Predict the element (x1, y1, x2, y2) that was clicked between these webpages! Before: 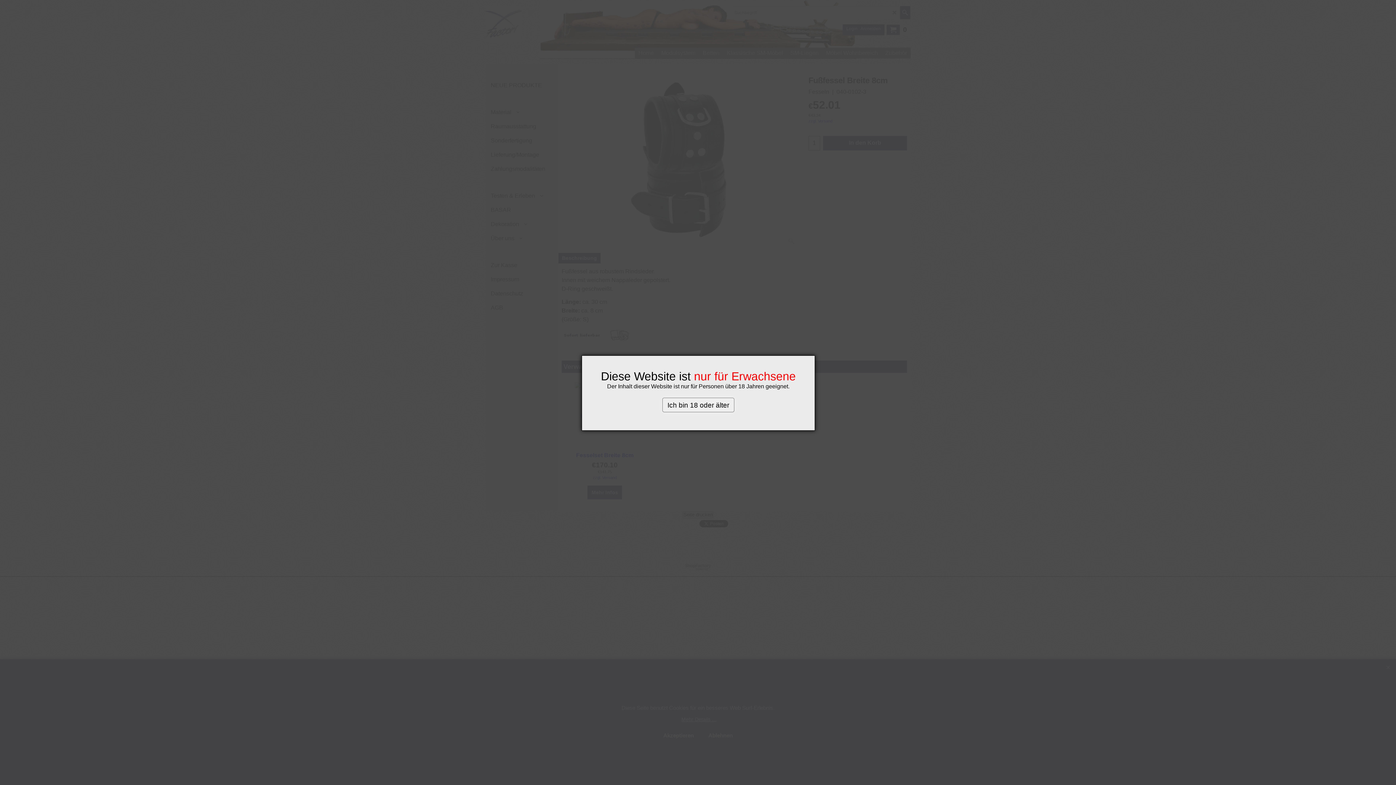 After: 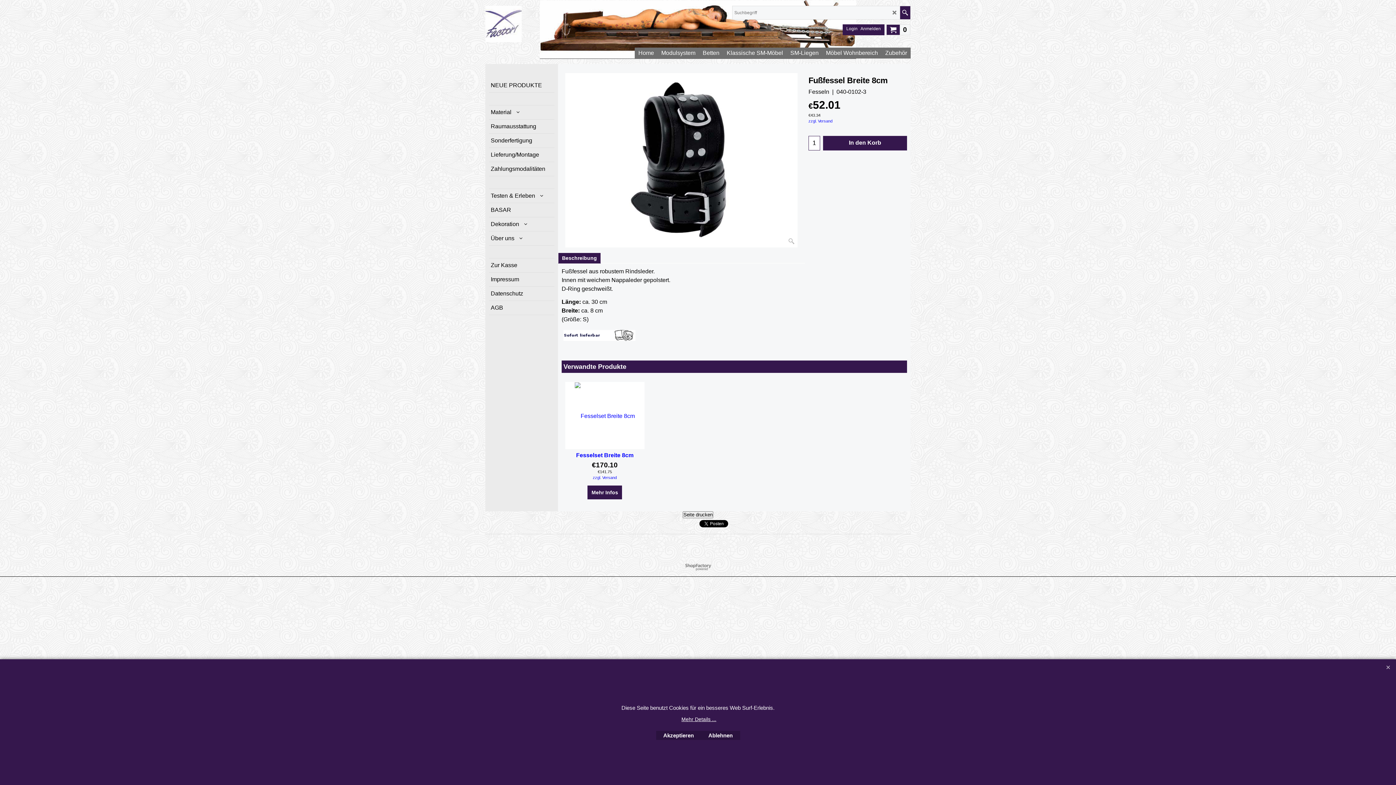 Action: bbox: (662, 397, 734, 412) label: Ich bin 18 oder älter